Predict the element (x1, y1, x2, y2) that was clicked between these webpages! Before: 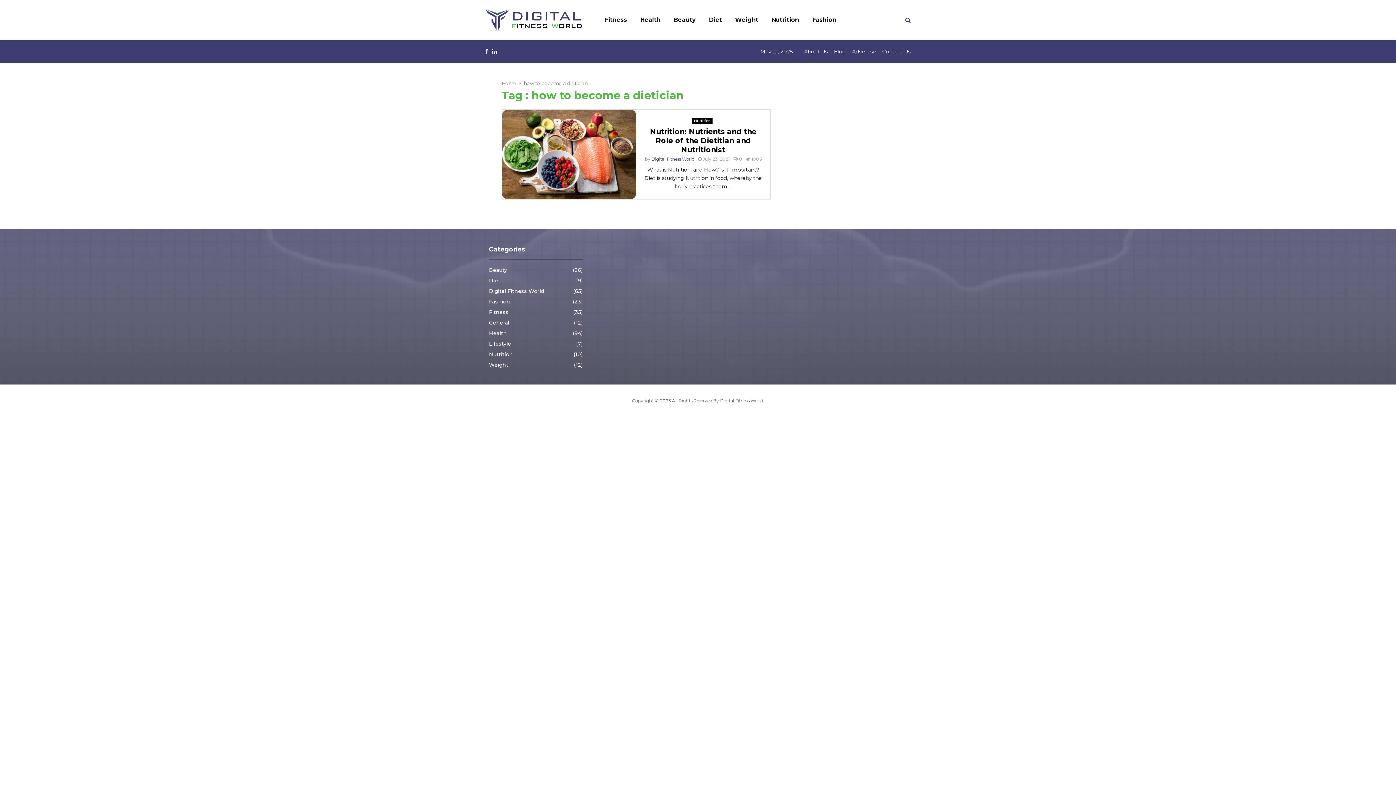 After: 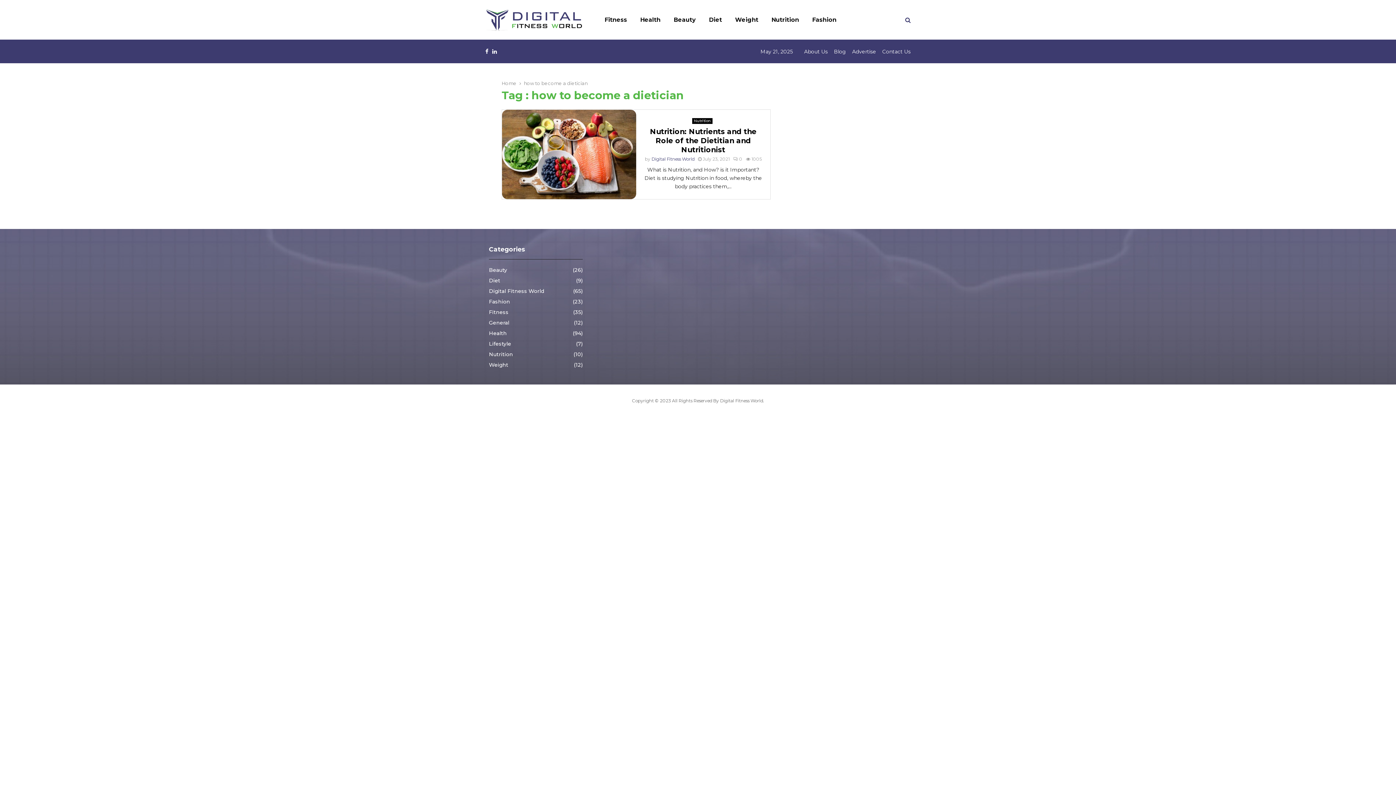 Action: bbox: (524, 80, 587, 86) label: how to become a dietician